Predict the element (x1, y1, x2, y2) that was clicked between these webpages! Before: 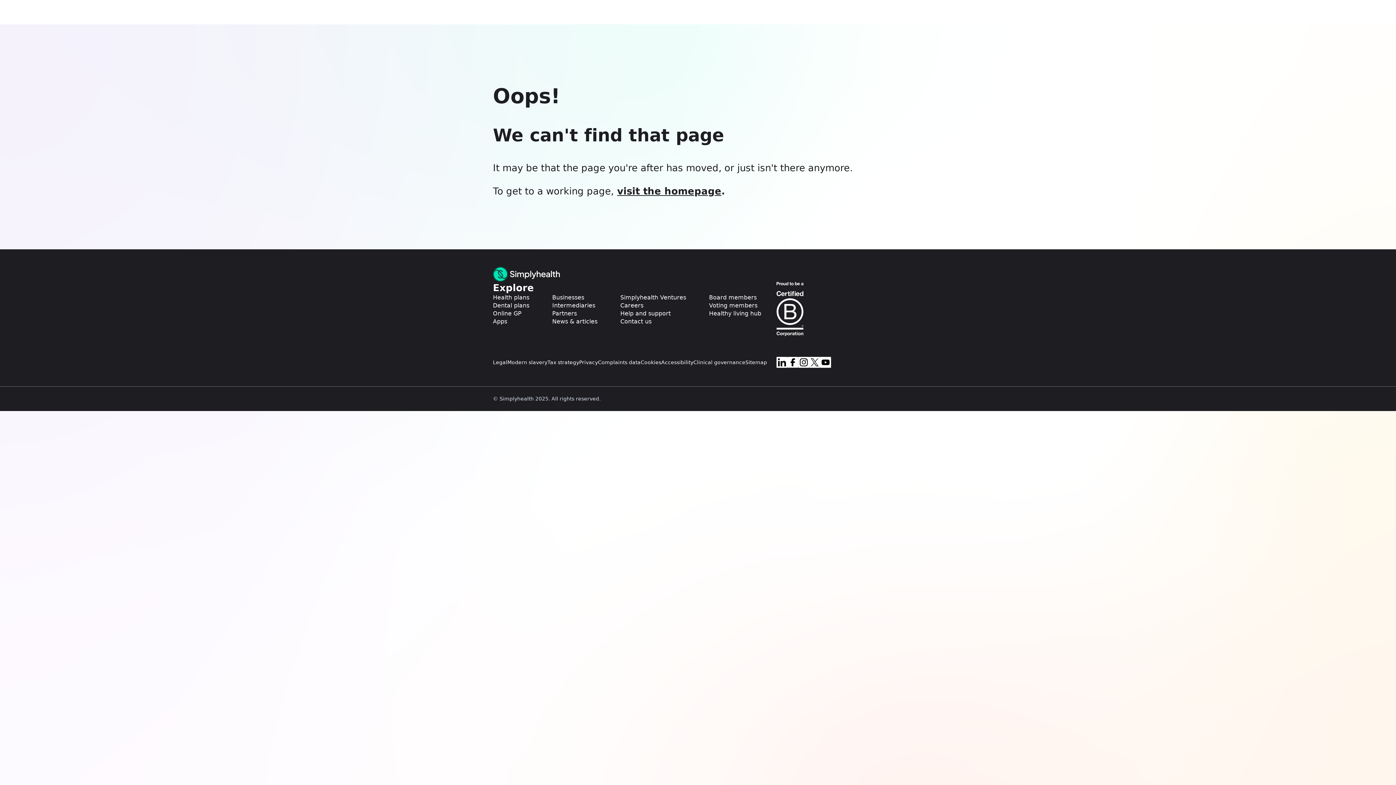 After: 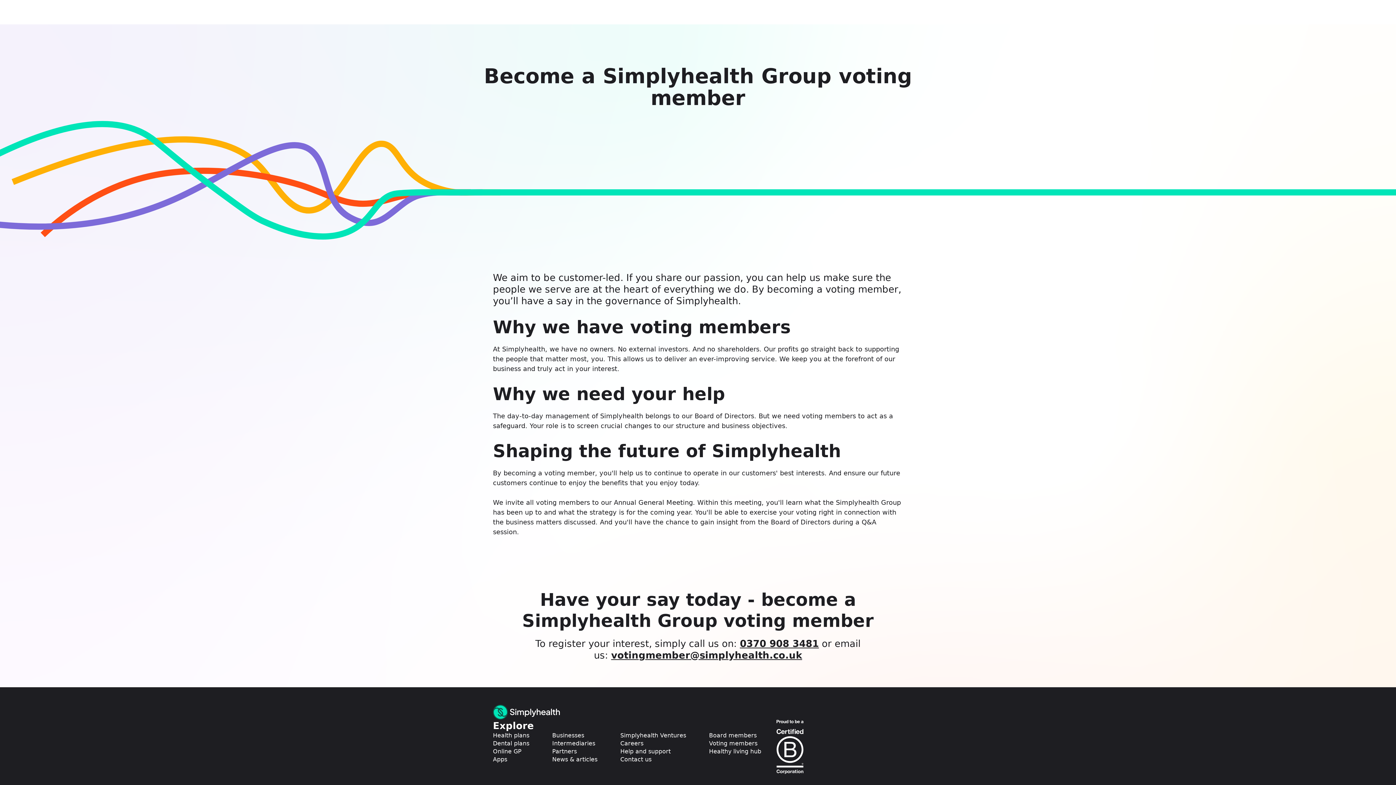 Action: label: Voting members bbox: (709, 301, 757, 309)